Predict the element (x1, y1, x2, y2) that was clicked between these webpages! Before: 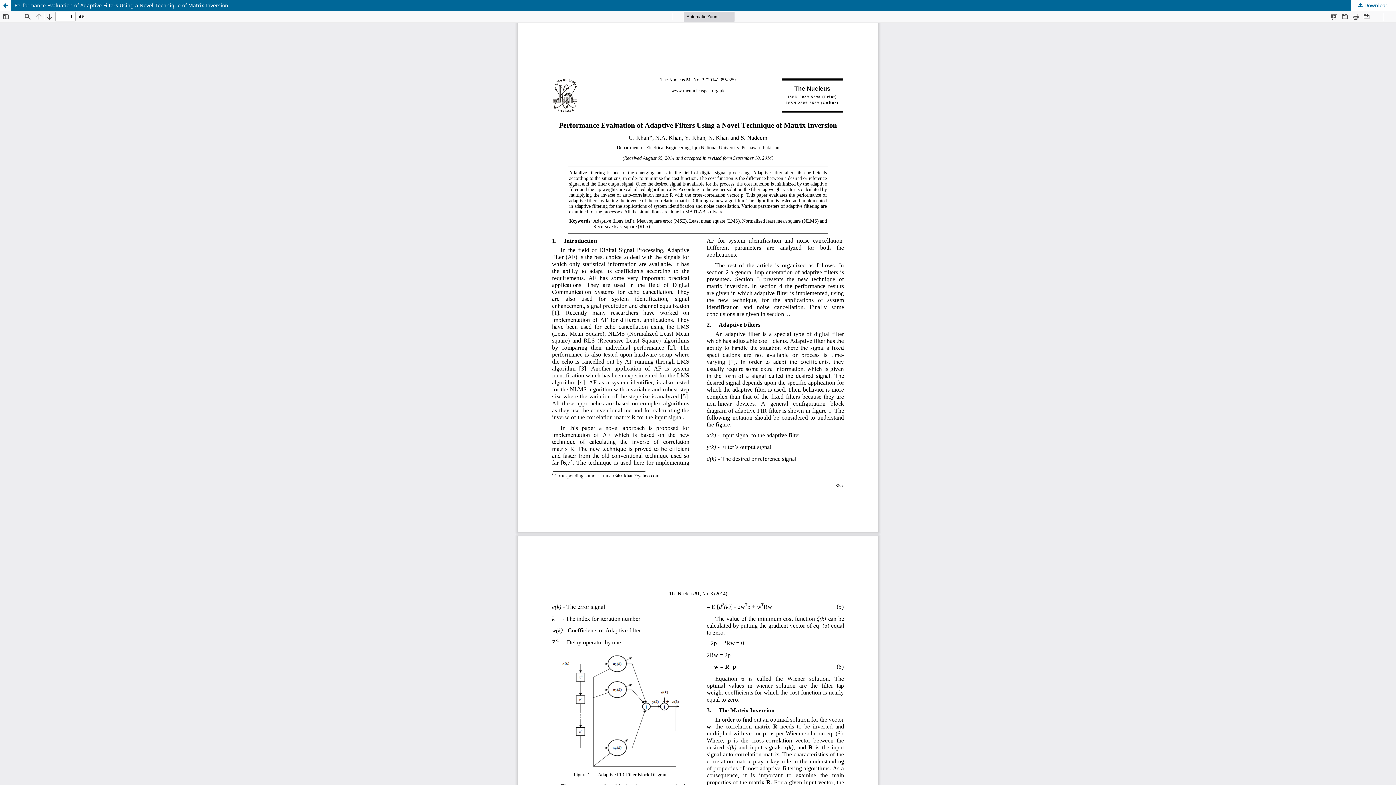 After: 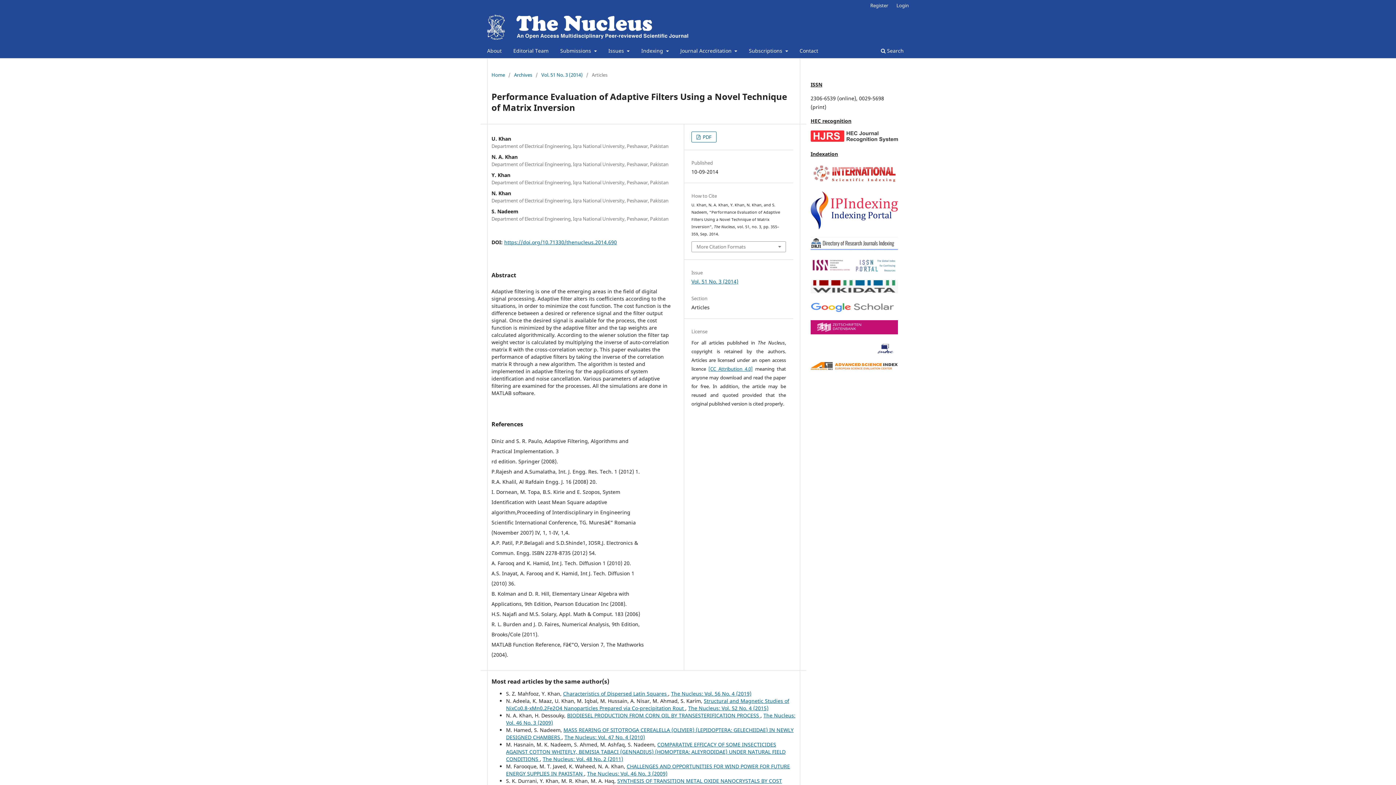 Action: label: Performance Evaluation of Adaptive Filters Using a Novel Technique of Matrix Inversion bbox: (0, 0, 1396, 10)